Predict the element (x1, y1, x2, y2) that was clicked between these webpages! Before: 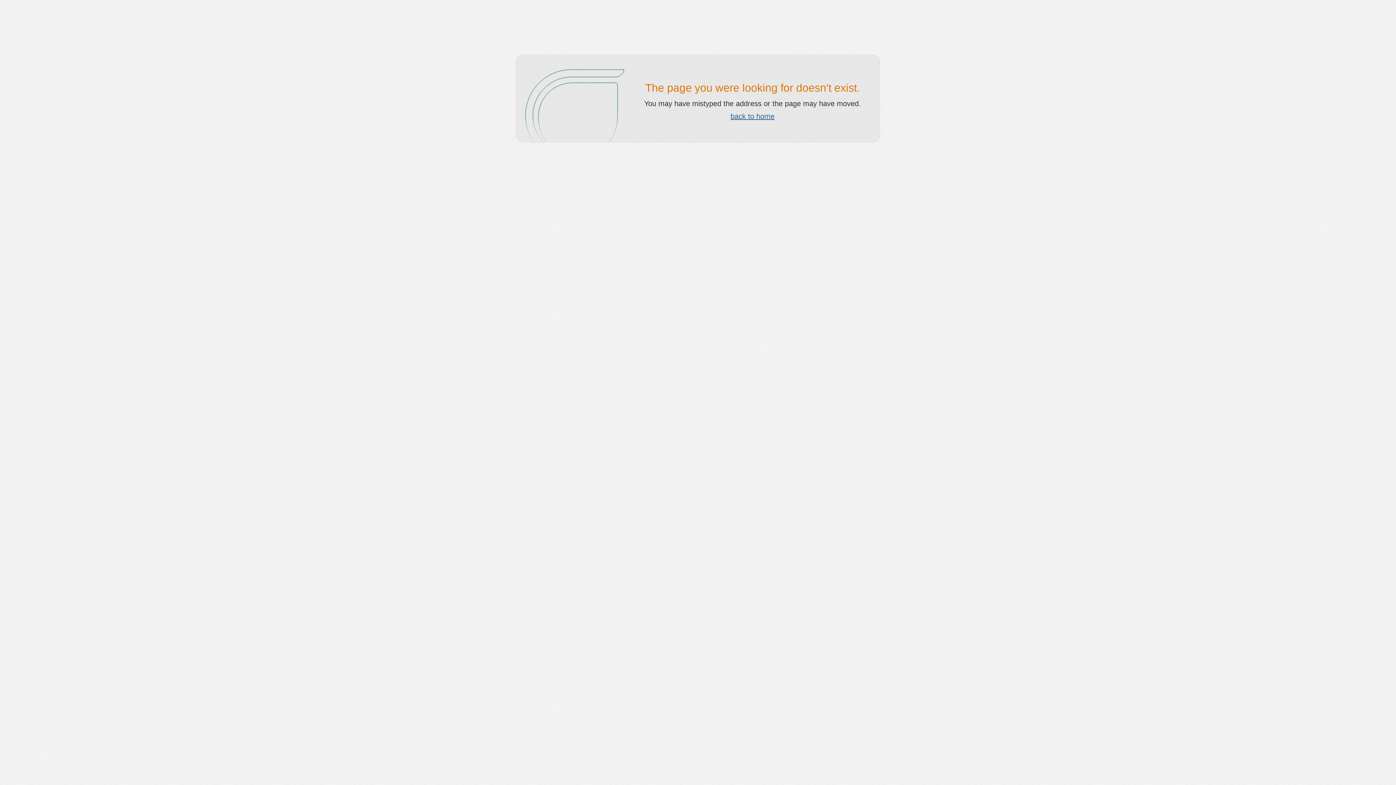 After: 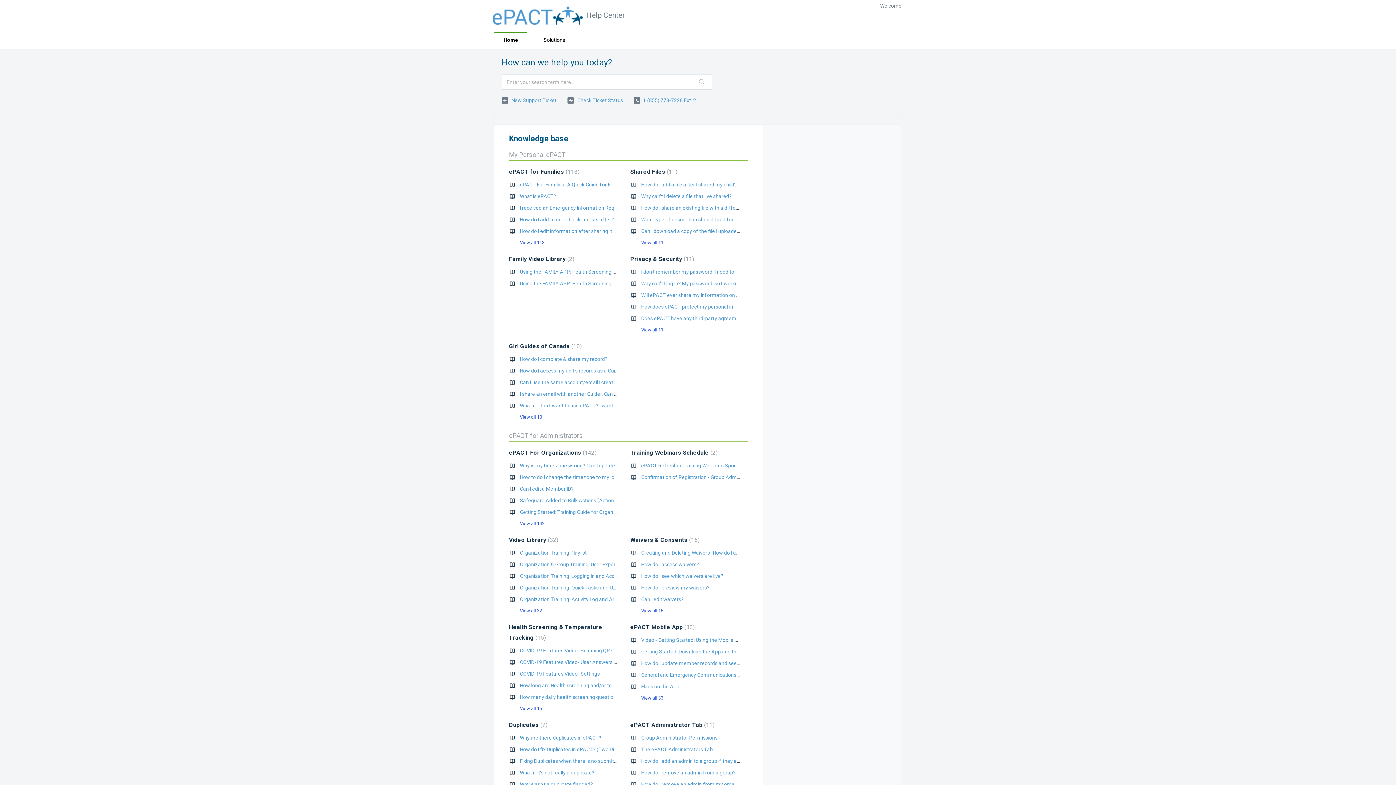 Action: bbox: (730, 112, 774, 120) label: back to home